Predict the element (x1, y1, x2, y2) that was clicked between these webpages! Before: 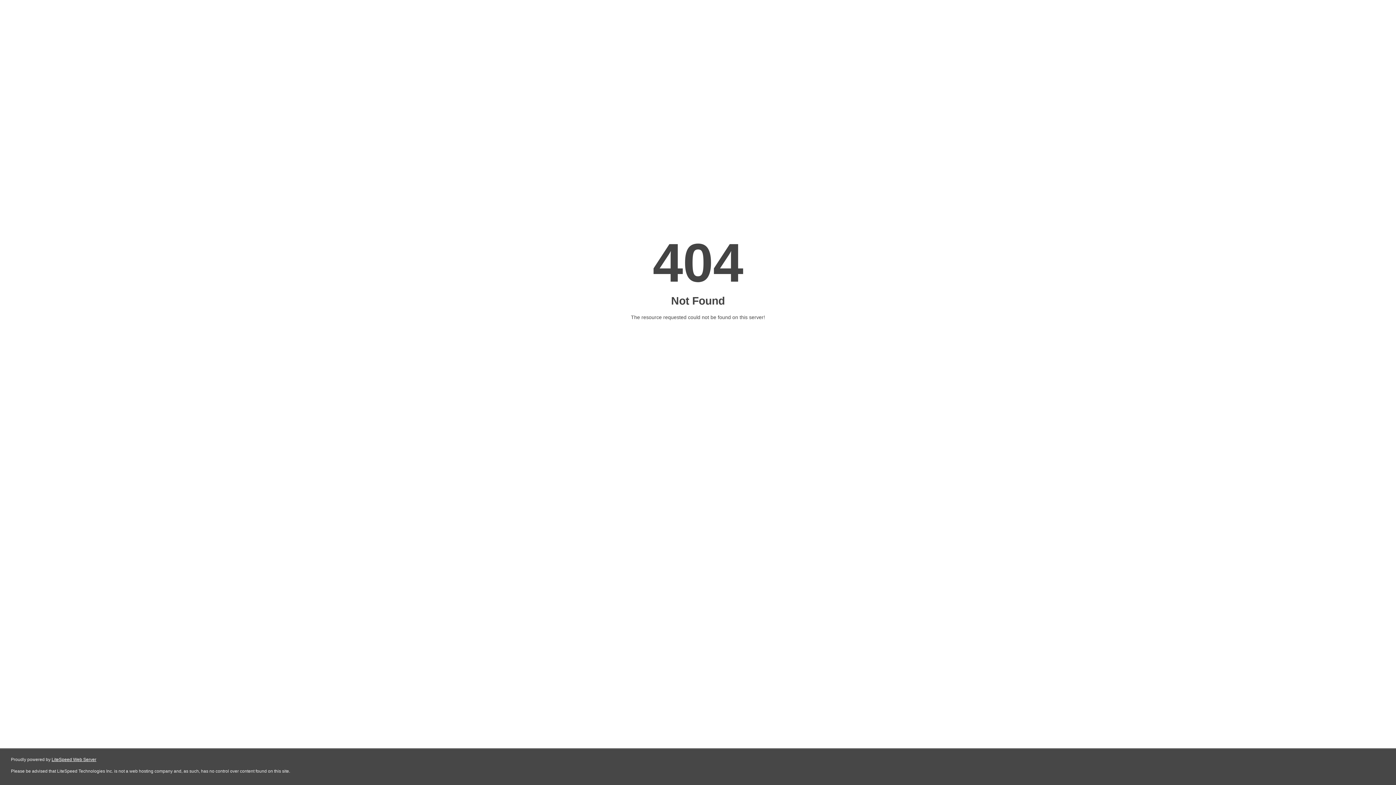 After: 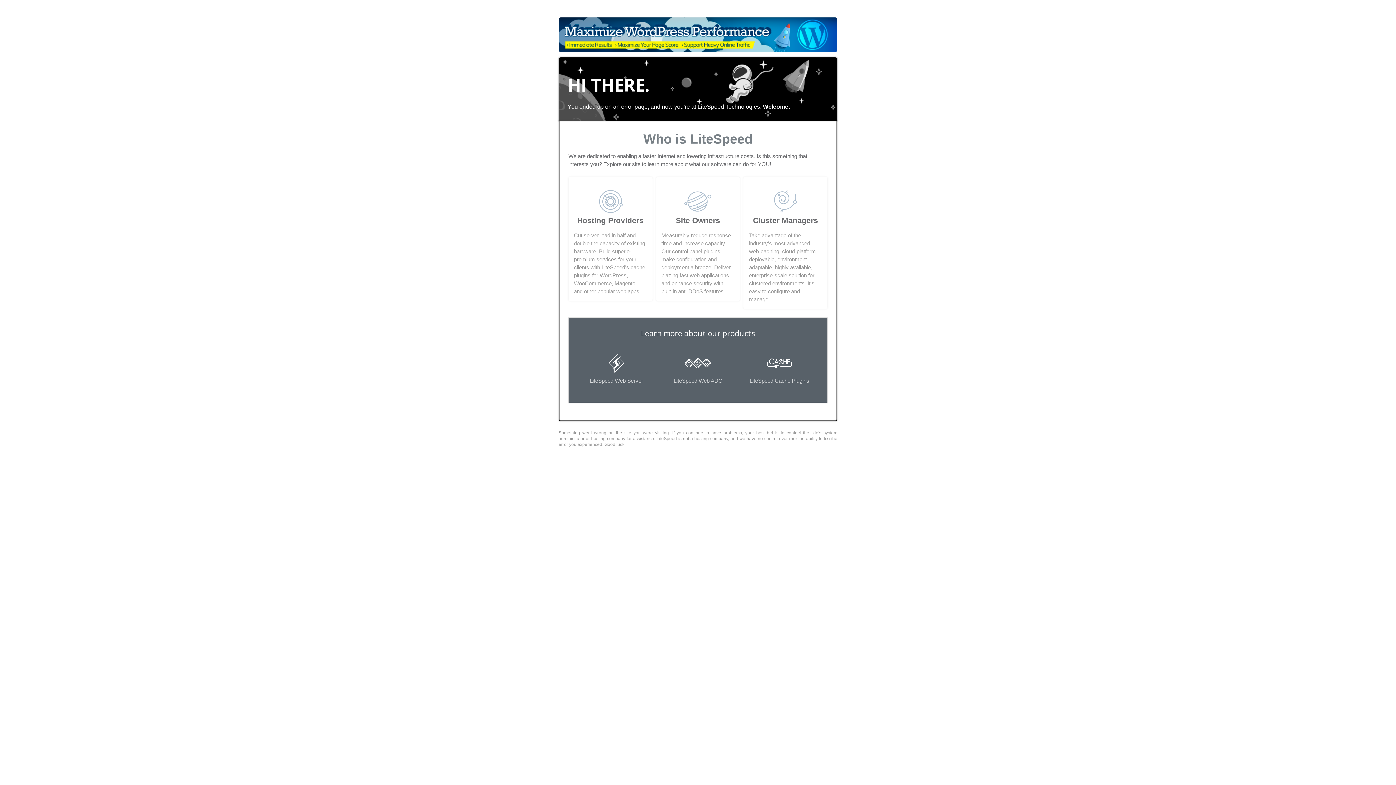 Action: label: LiteSpeed Web Server bbox: (51, 757, 96, 762)